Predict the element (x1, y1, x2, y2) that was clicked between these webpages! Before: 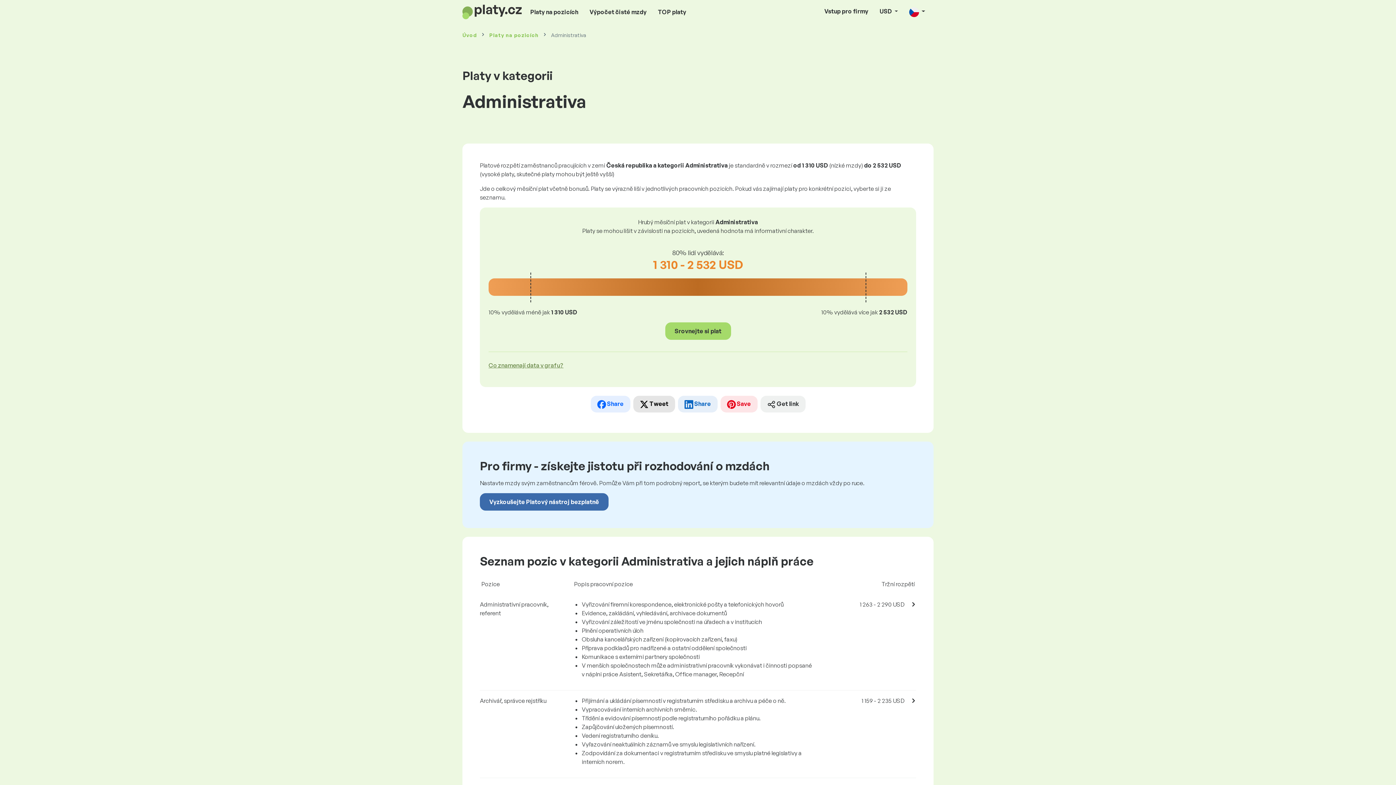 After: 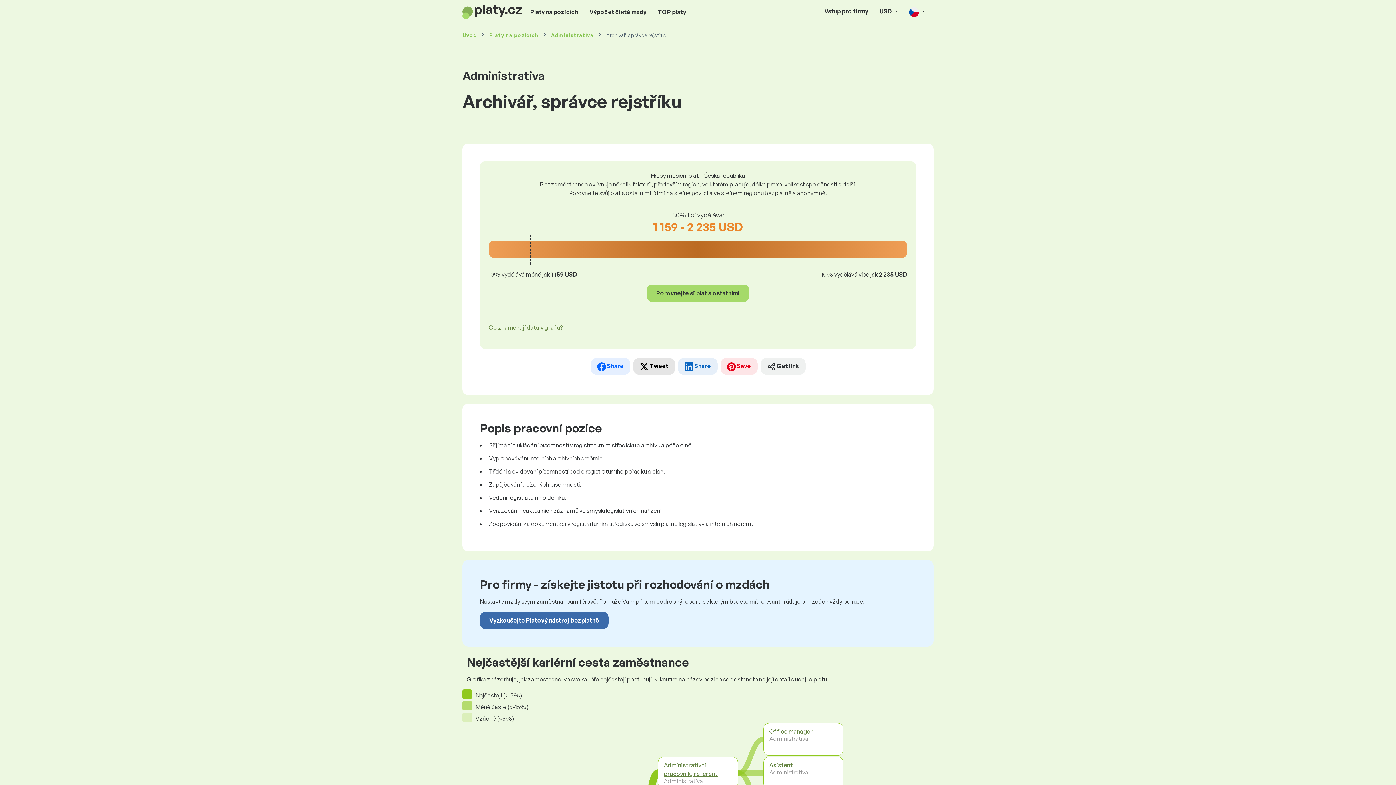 Action: bbox: (480, 690, 916, 778) label: Archivář, správce rejstříku
Přijímání a ukládání písemností v registraturním středisku a archivu a péče o ně.
Vypracovávání interních archivních směrnic.
Třídění a evidování písemností podle registraturního pořádku a plánu.
Zapůjčování uložených písemností.
Vedení registraturního deníku.
Vyřazování neaktuálních záznamů ve smyslu legislativních nařízení.
Zodpovídání za dokumentaci v registraturním středisku ve smyslu platné legislativy a interních norem.
1 159 - 2 235 USD